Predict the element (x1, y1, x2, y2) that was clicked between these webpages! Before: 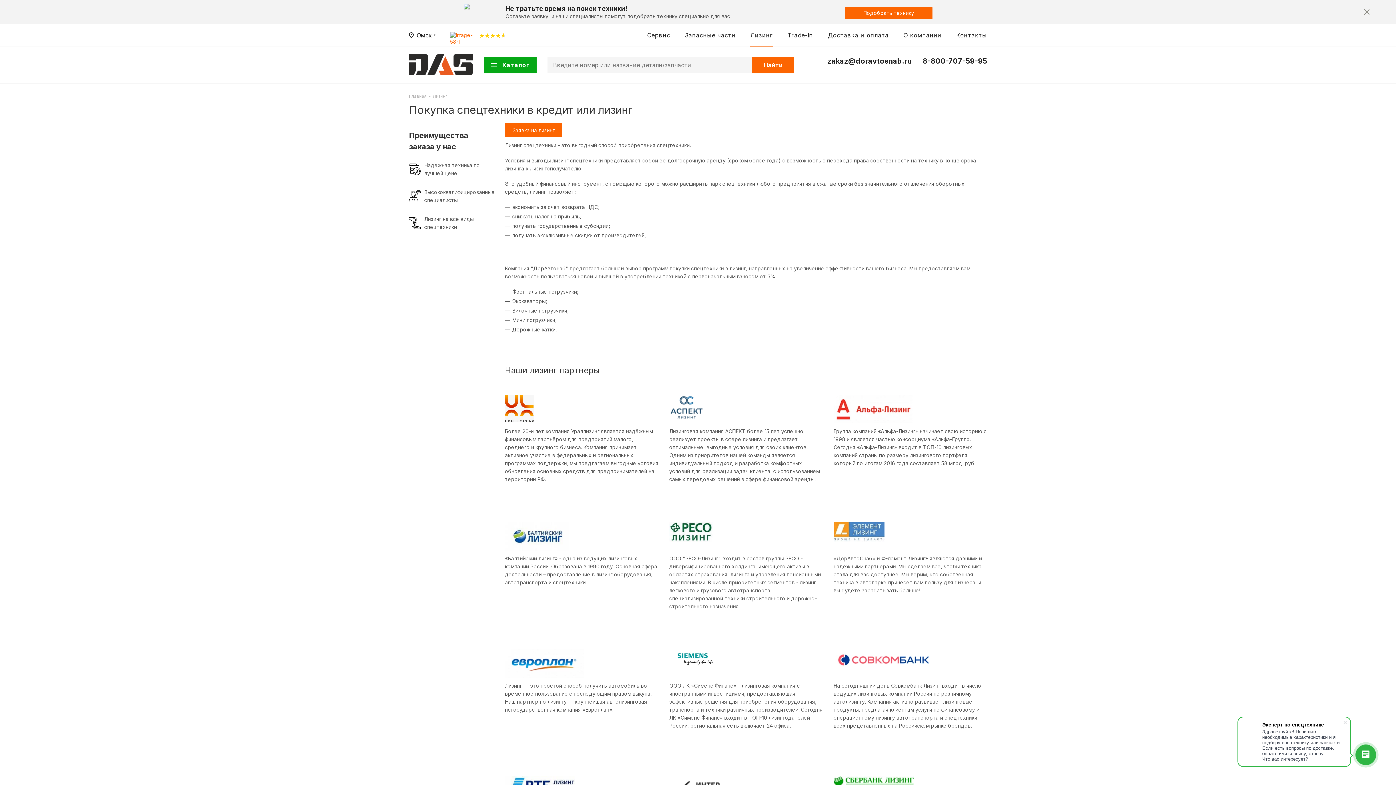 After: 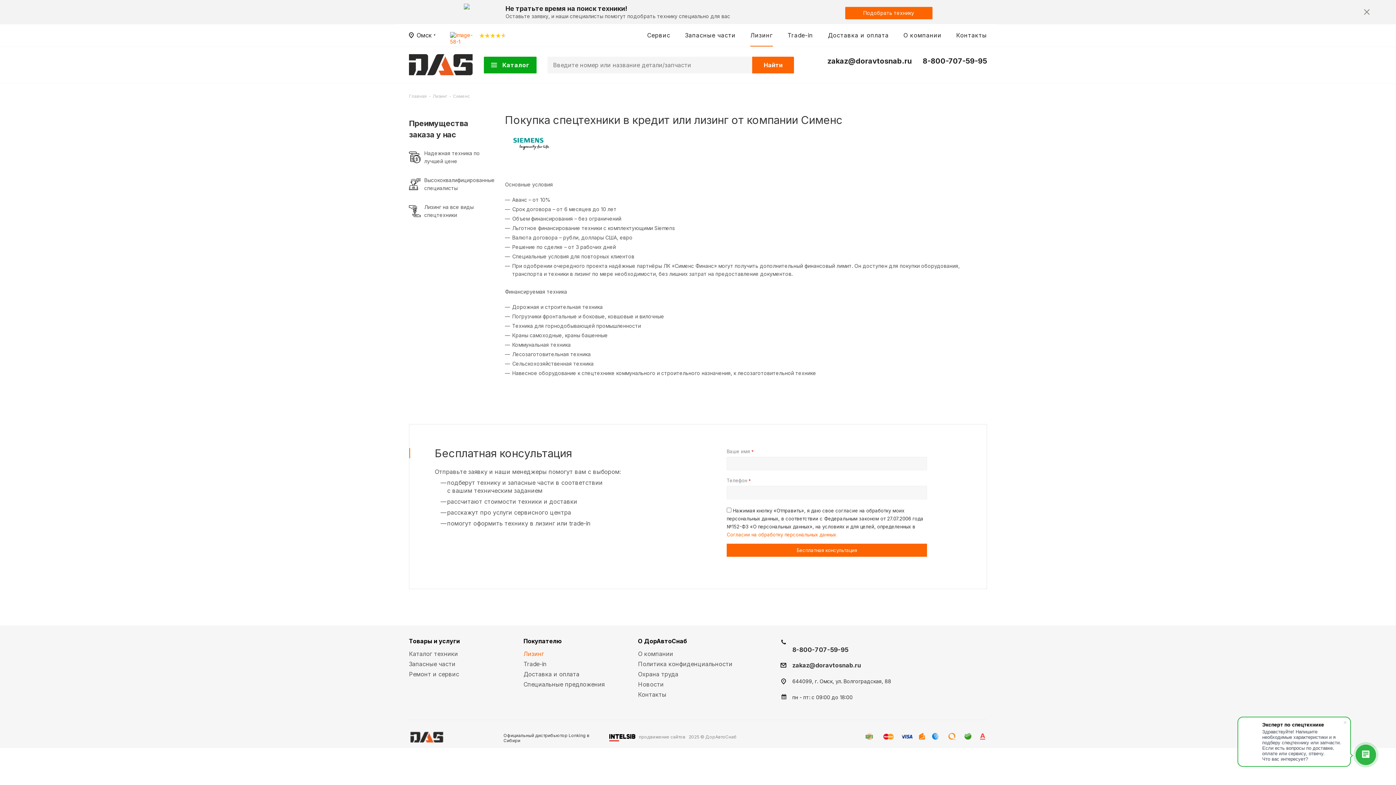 Action: bbox: (669, 656, 724, 662)